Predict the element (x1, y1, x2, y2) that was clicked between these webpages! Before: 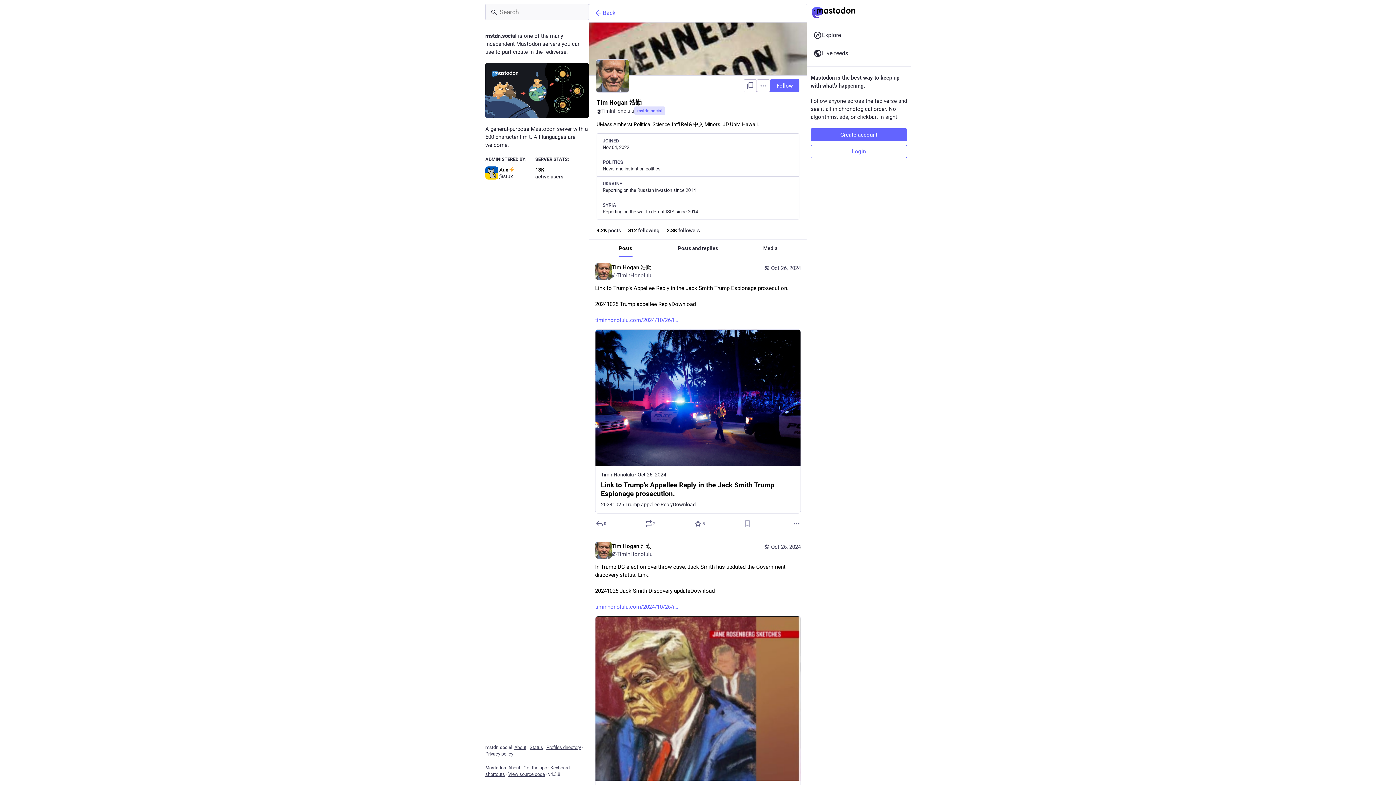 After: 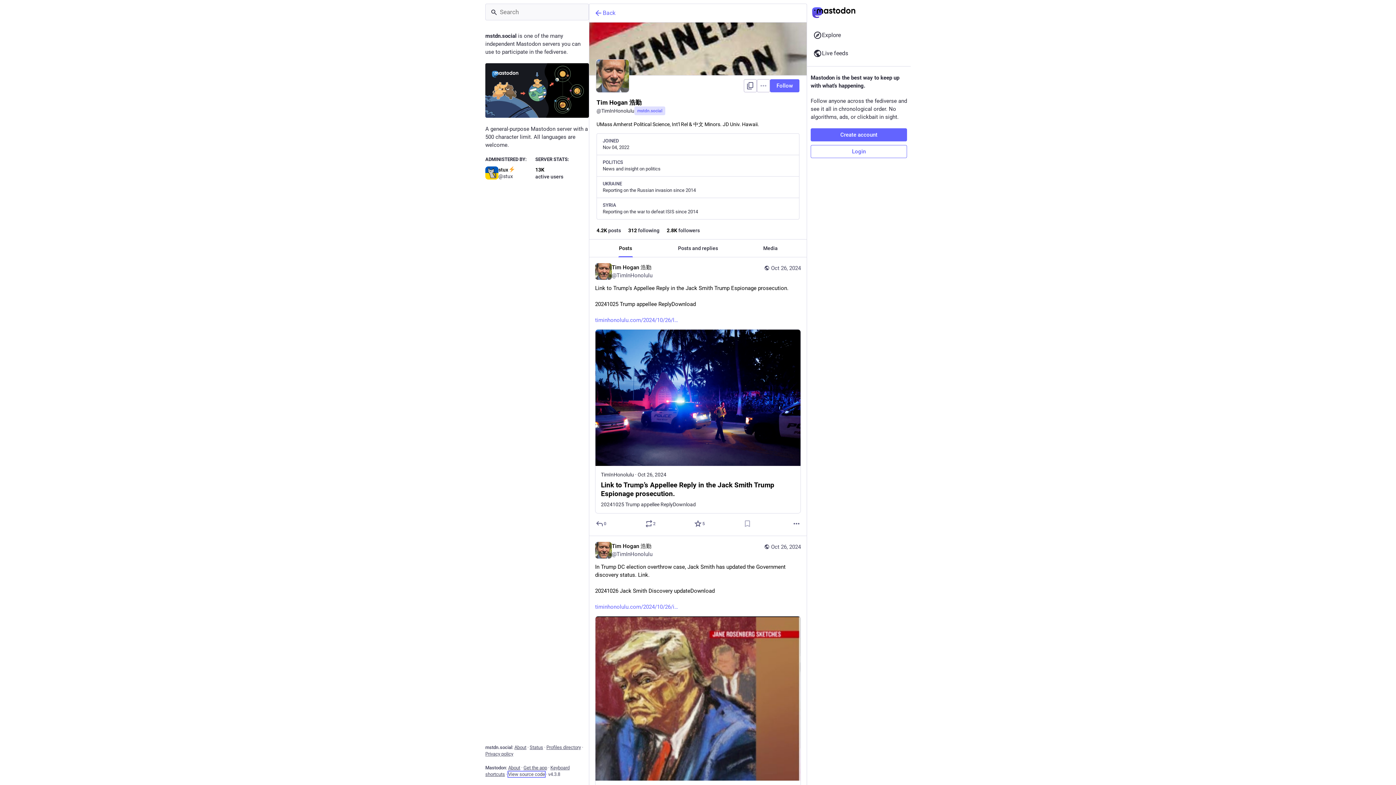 Action: label: View source code bbox: (508, 772, 545, 777)